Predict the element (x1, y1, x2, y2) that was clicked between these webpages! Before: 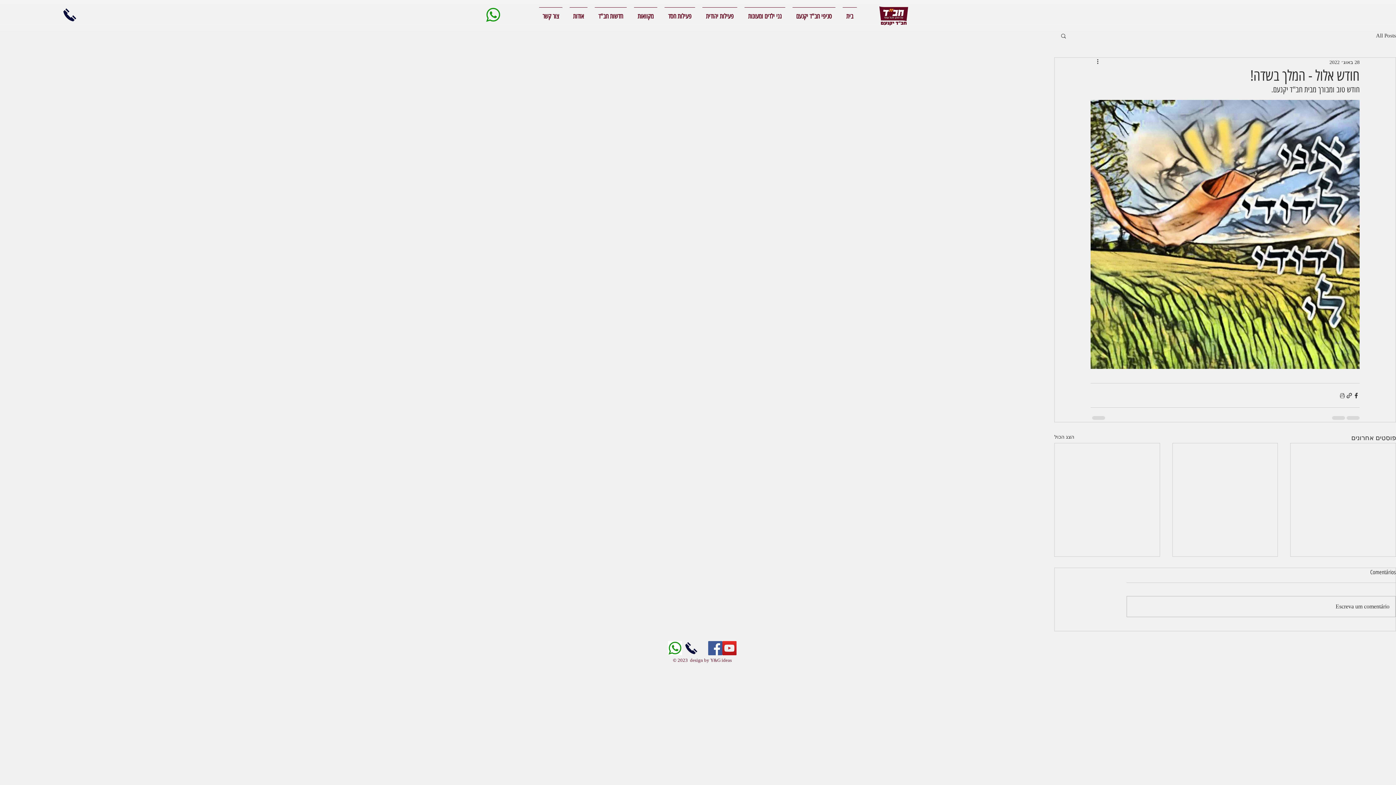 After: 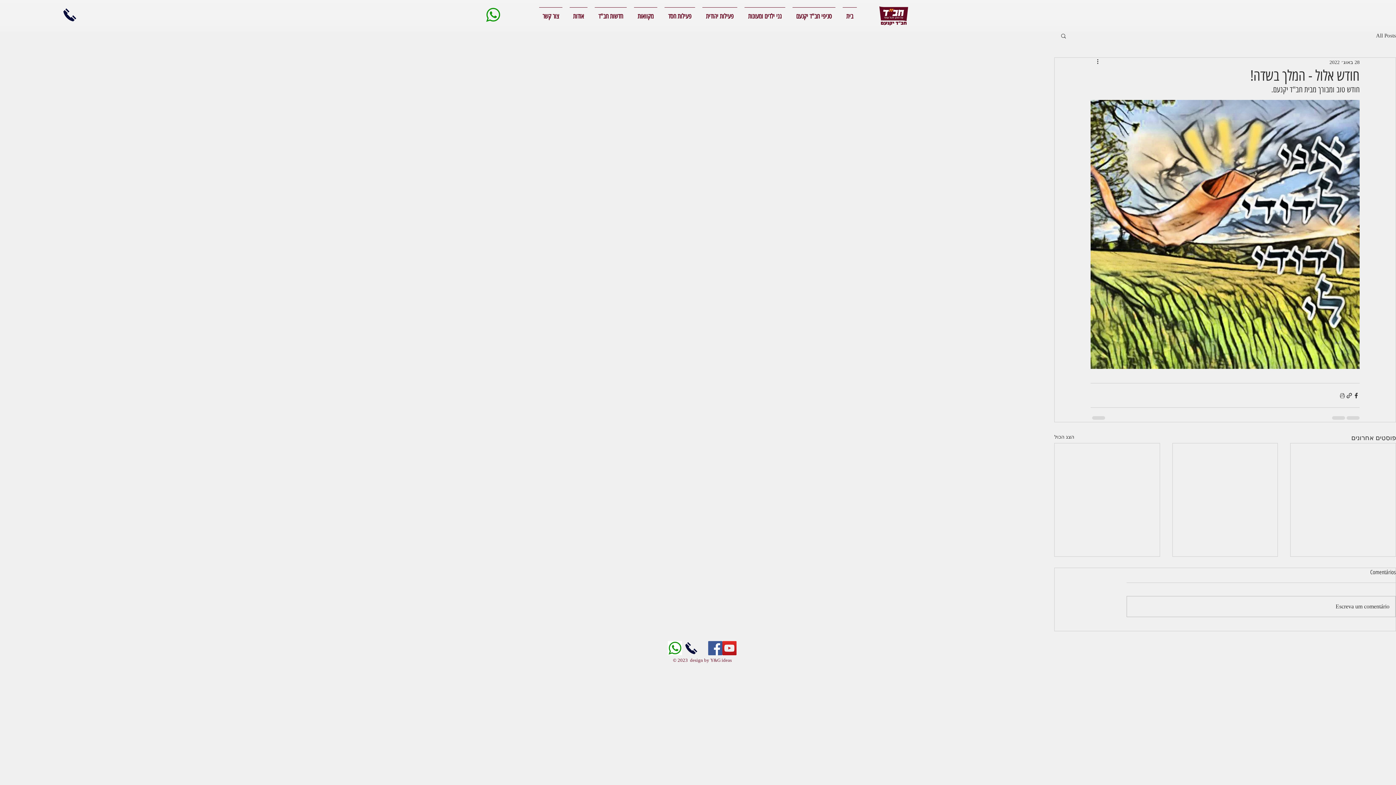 Action: bbox: (684, 641, 698, 655)